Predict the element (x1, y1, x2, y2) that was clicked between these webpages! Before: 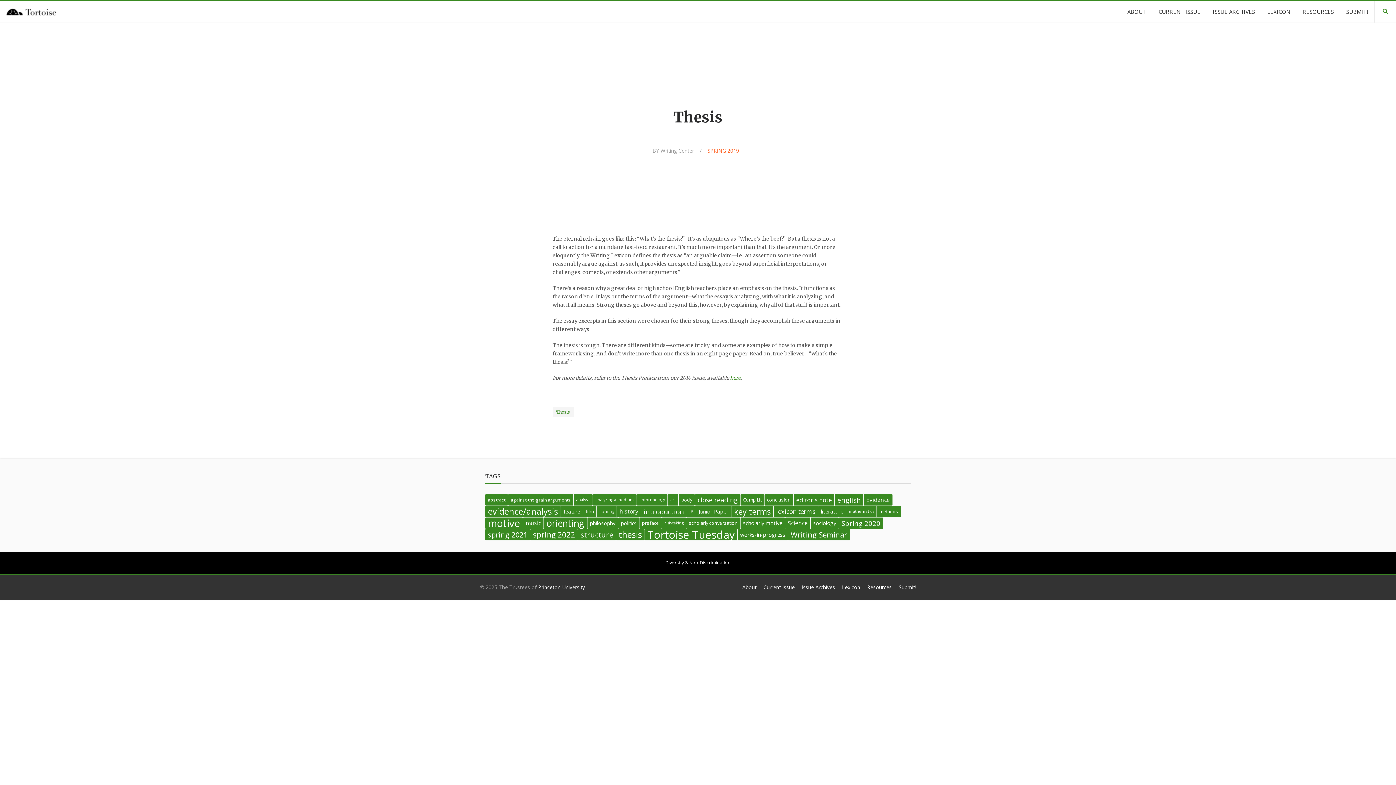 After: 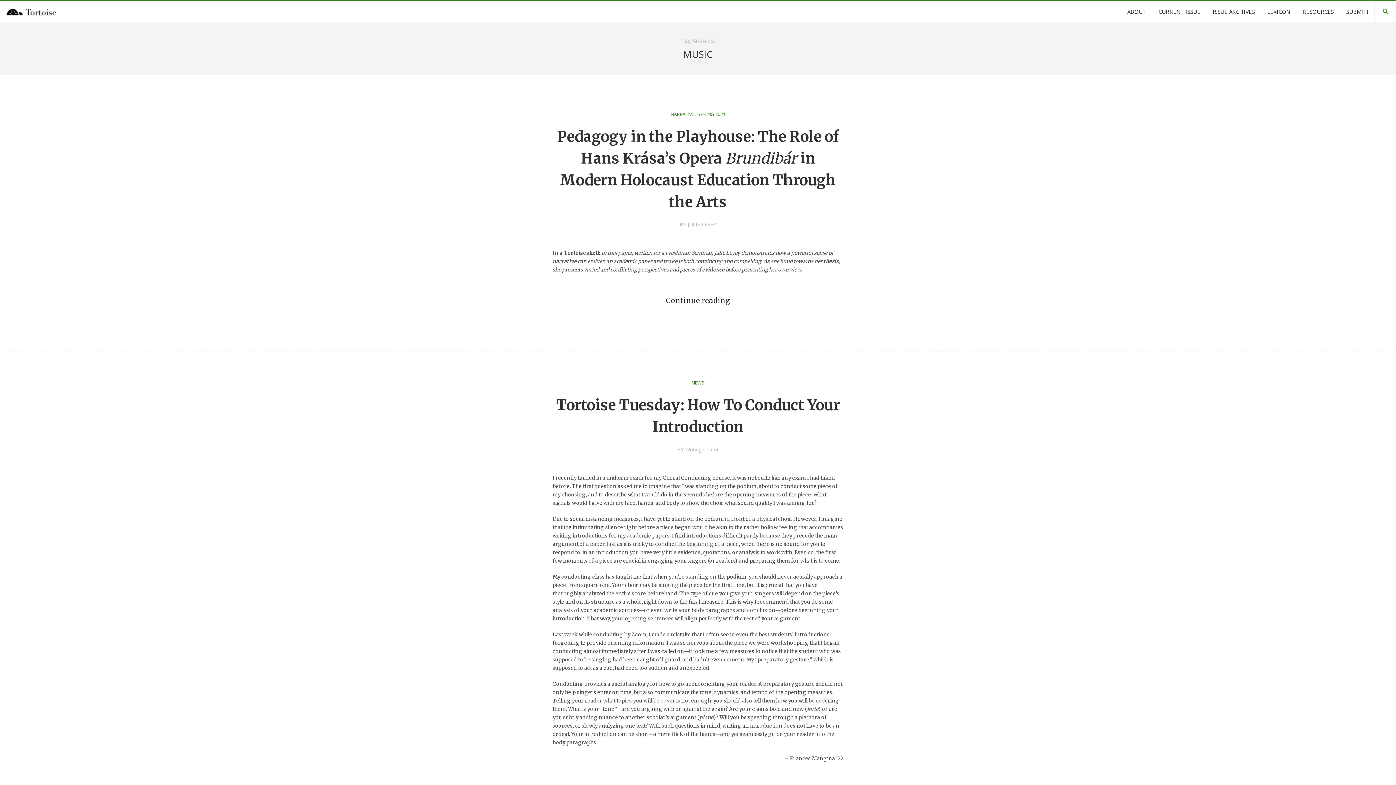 Action: label: music (10 items) bbox: (523, 517, 543, 529)